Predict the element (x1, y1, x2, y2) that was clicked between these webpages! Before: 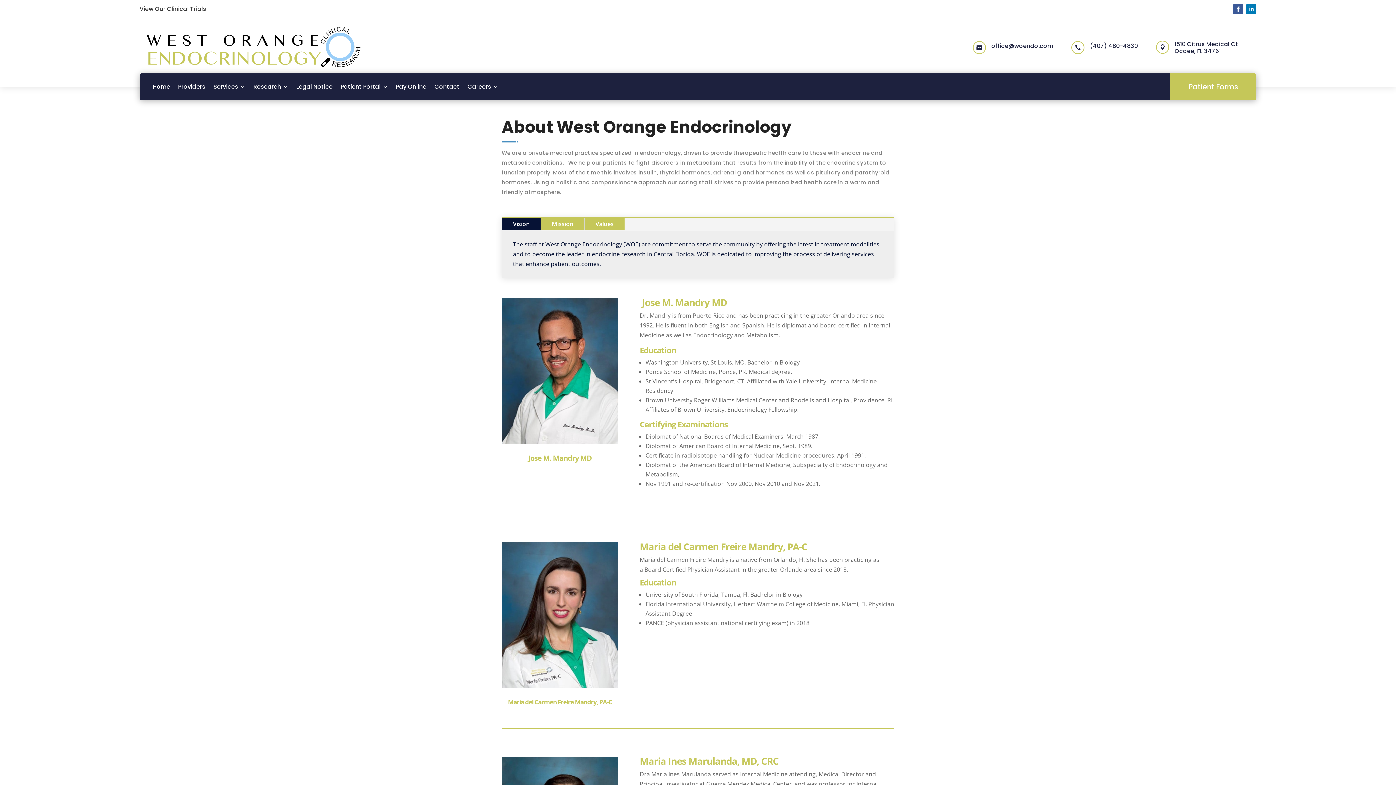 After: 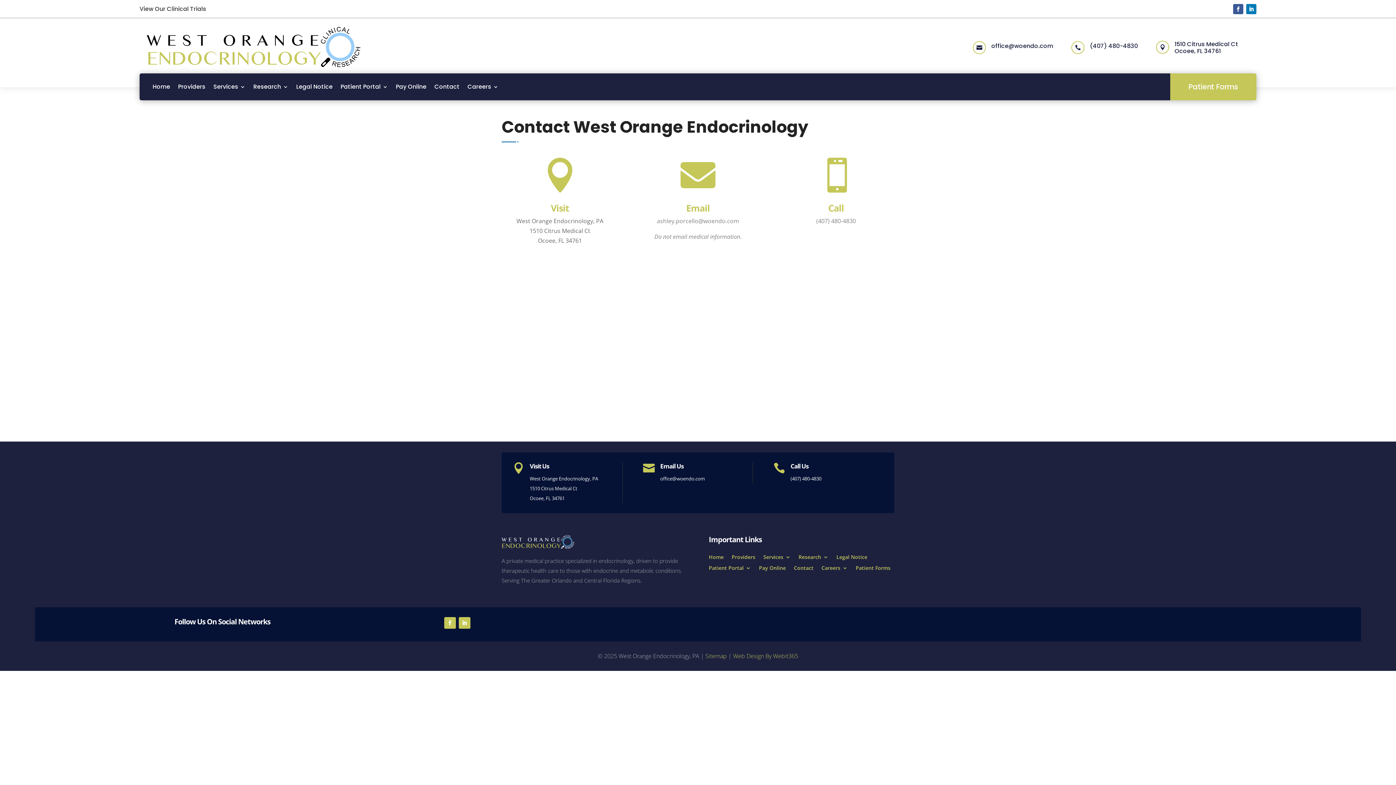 Action: bbox: (434, 73, 459, 100) label: Contact